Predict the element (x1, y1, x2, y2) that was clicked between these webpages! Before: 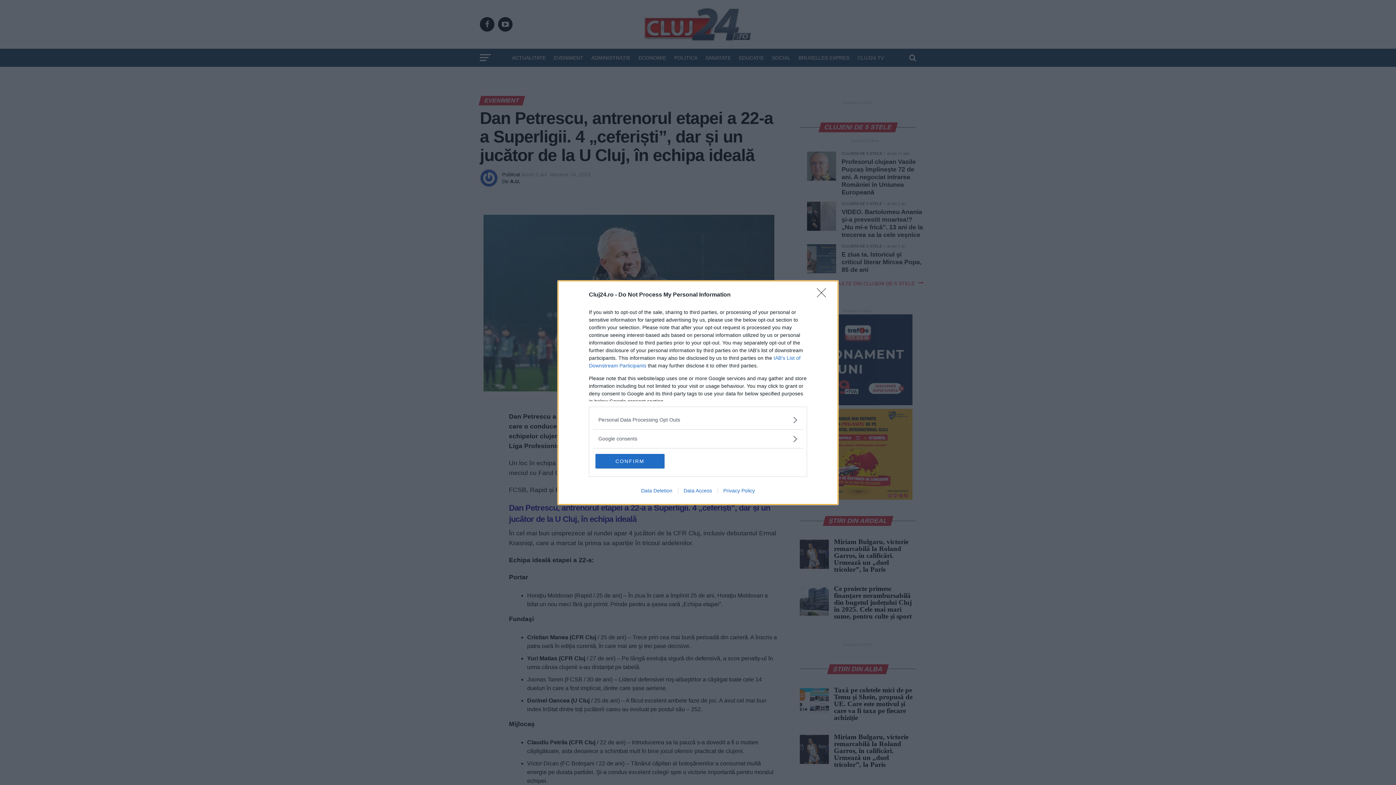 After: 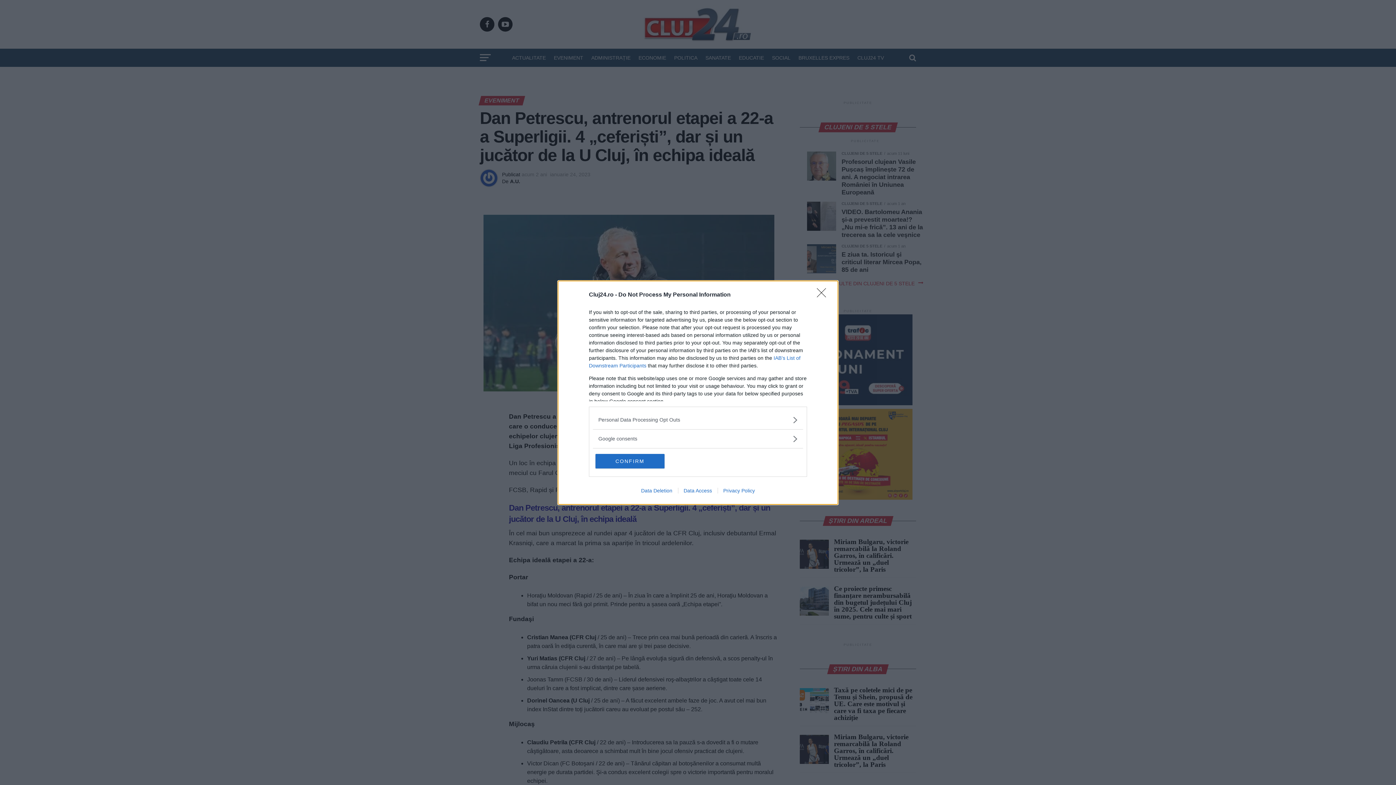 Action: label: Data Deletion bbox: (635, 487, 678, 493)